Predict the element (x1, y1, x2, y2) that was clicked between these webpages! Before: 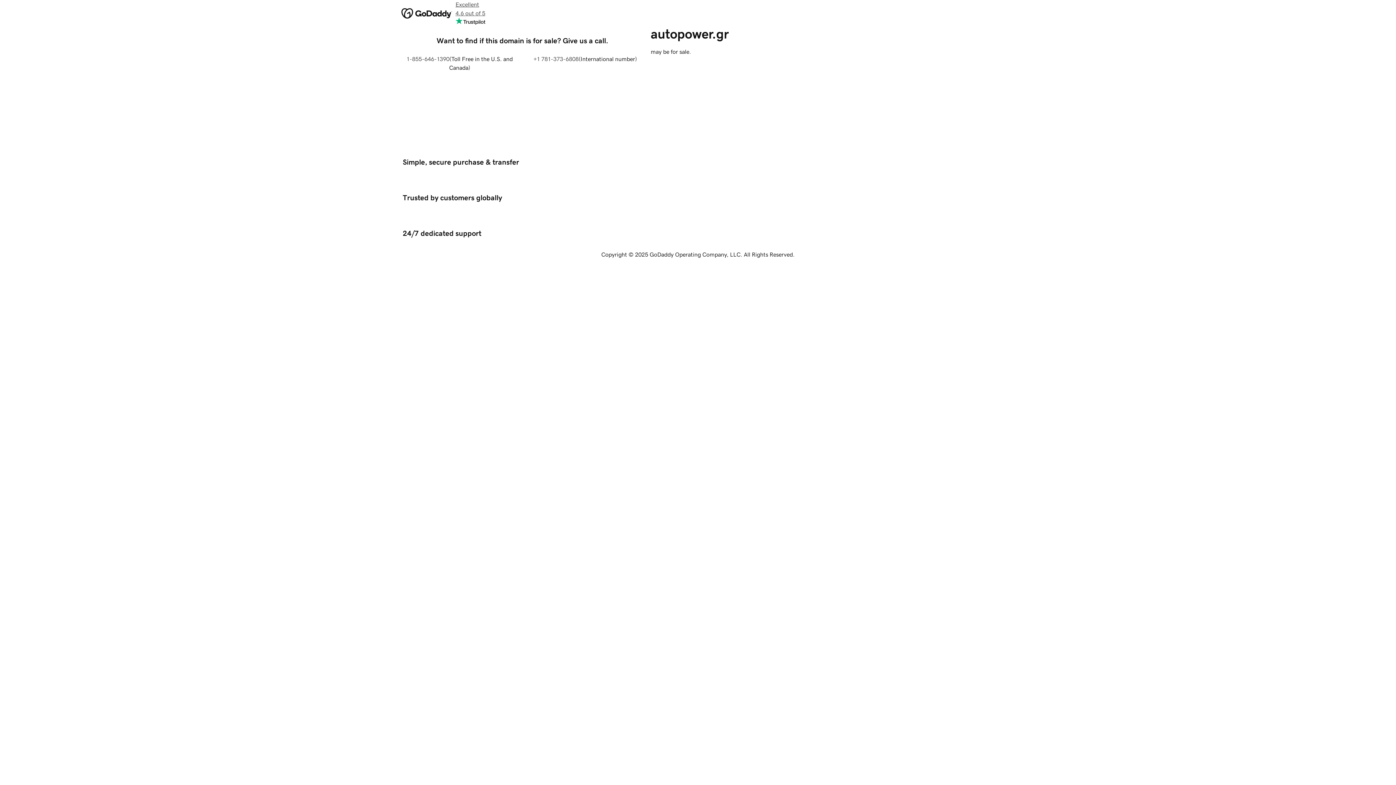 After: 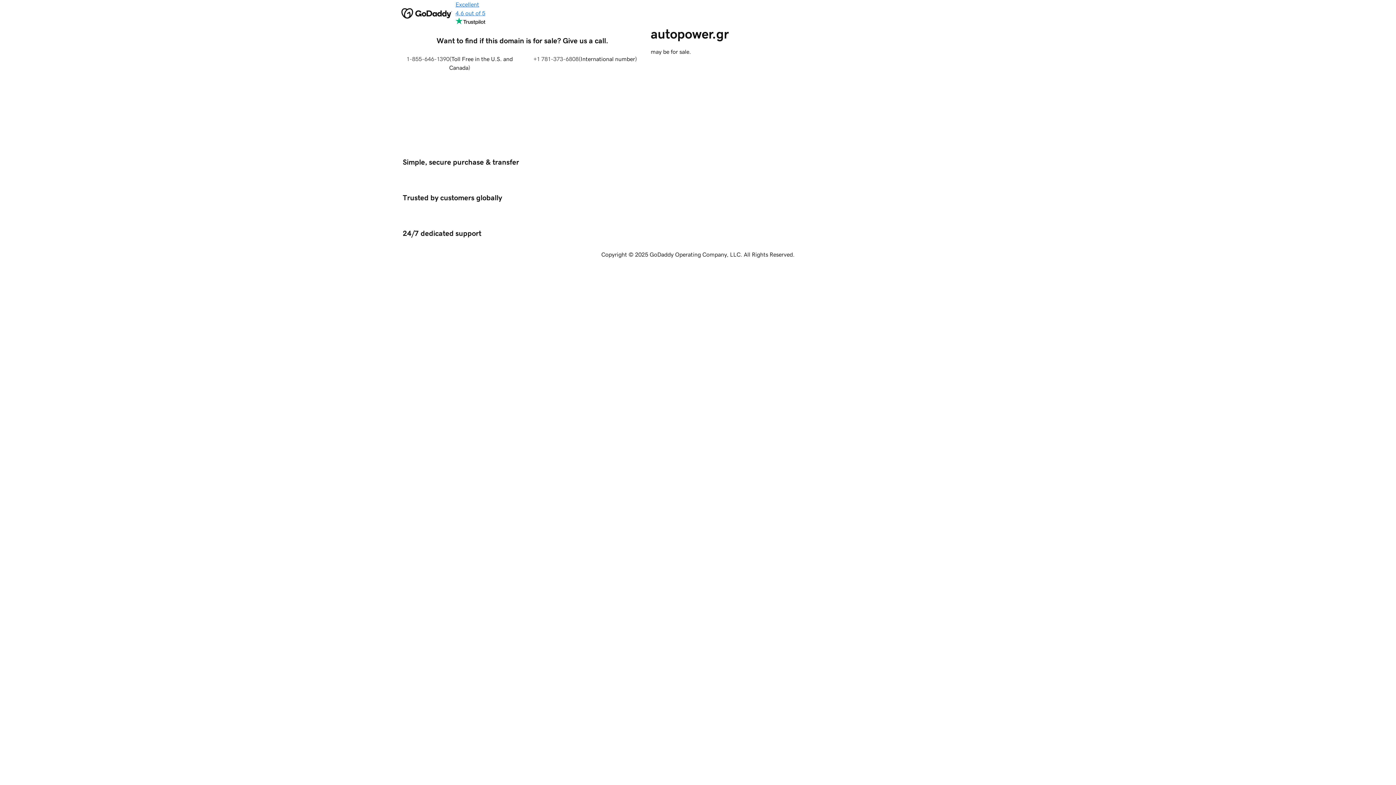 Action: bbox: (455, 0, 485, 26) label: Excellent
4.6 out of 5